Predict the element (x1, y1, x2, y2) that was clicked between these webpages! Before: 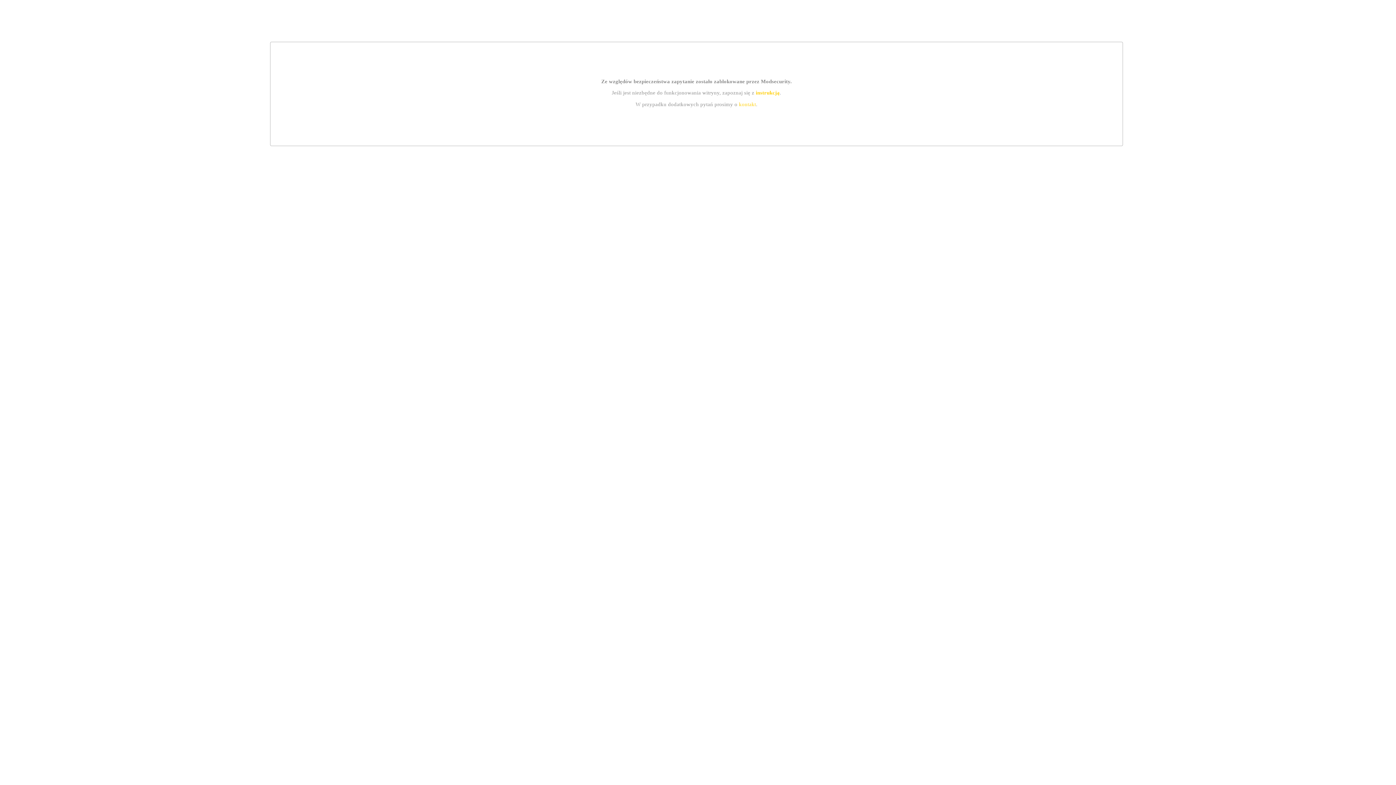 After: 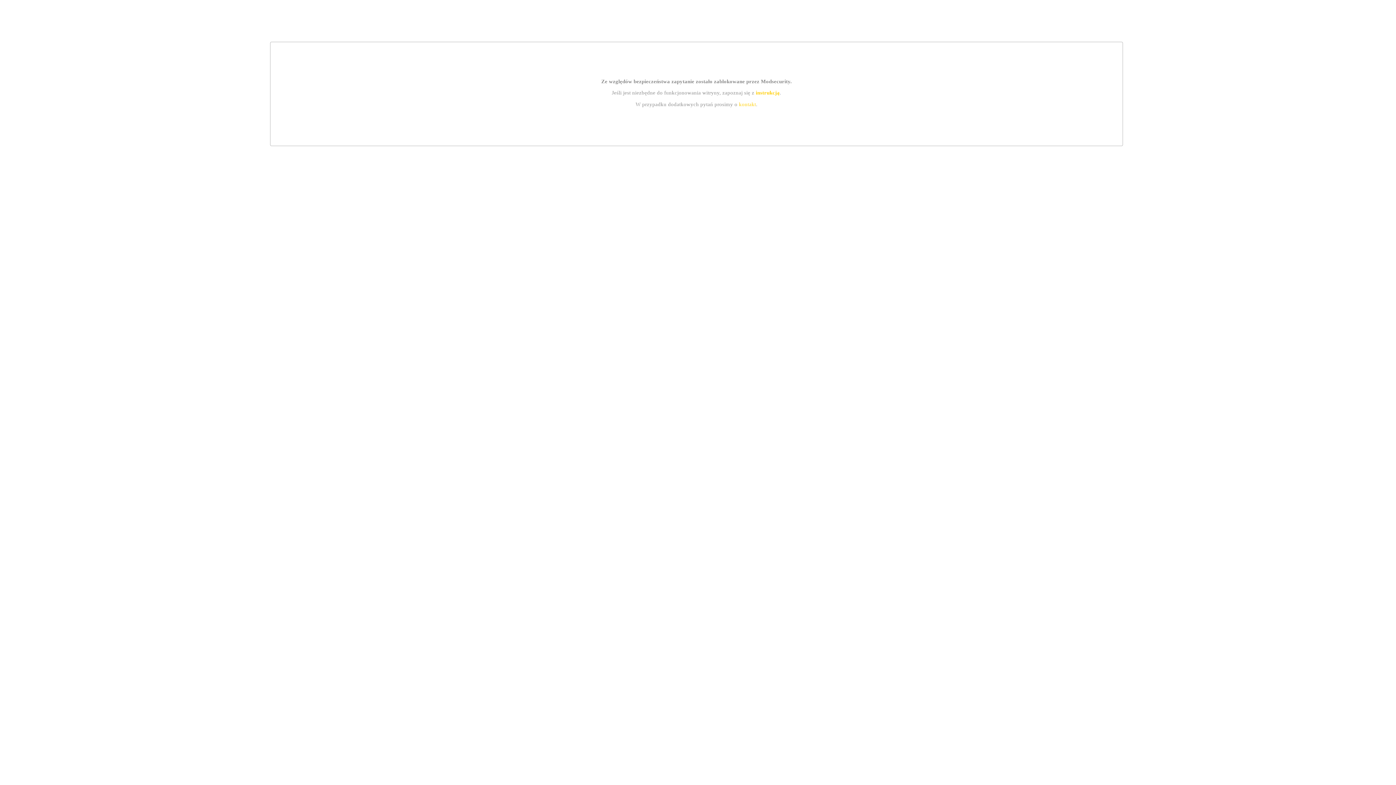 Action: label: instrukcją bbox: (755, 89, 779, 95)